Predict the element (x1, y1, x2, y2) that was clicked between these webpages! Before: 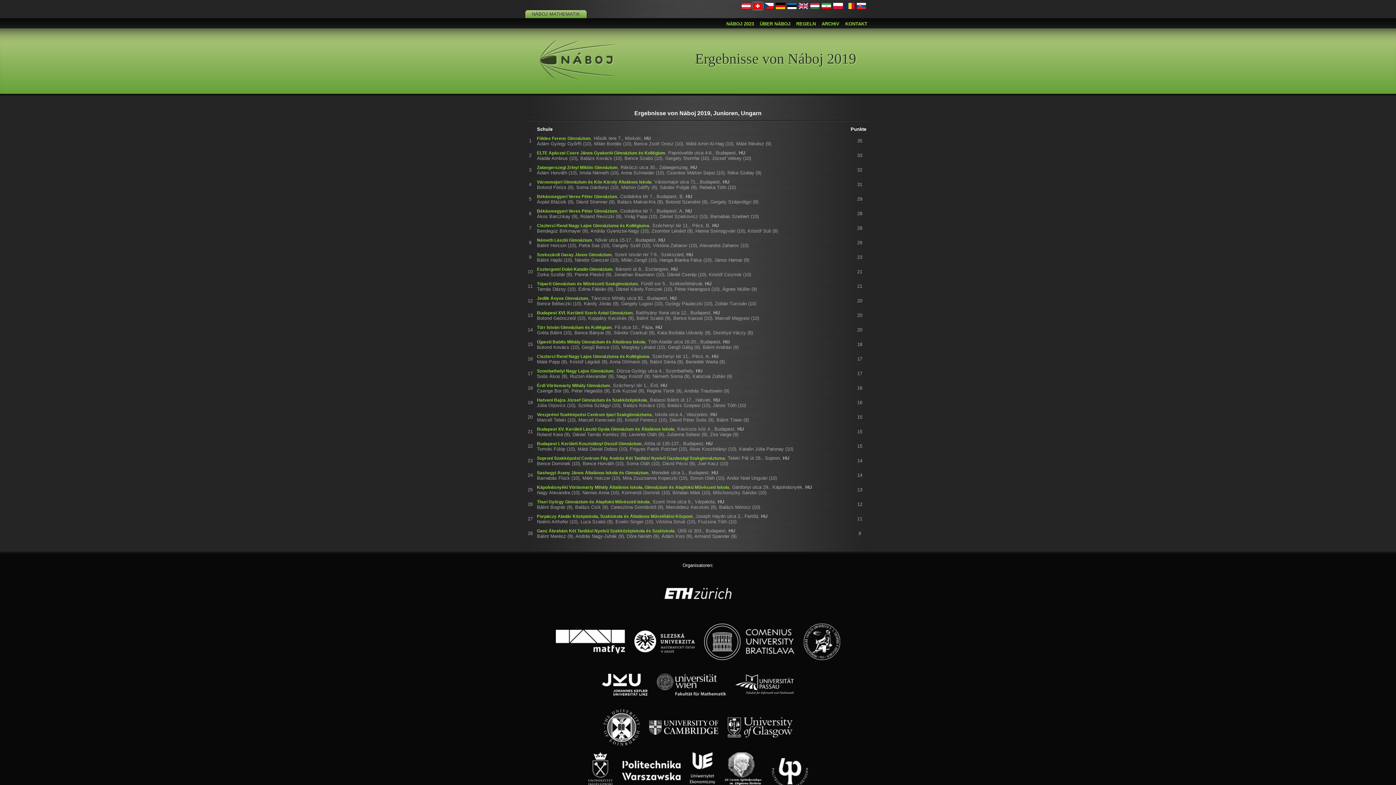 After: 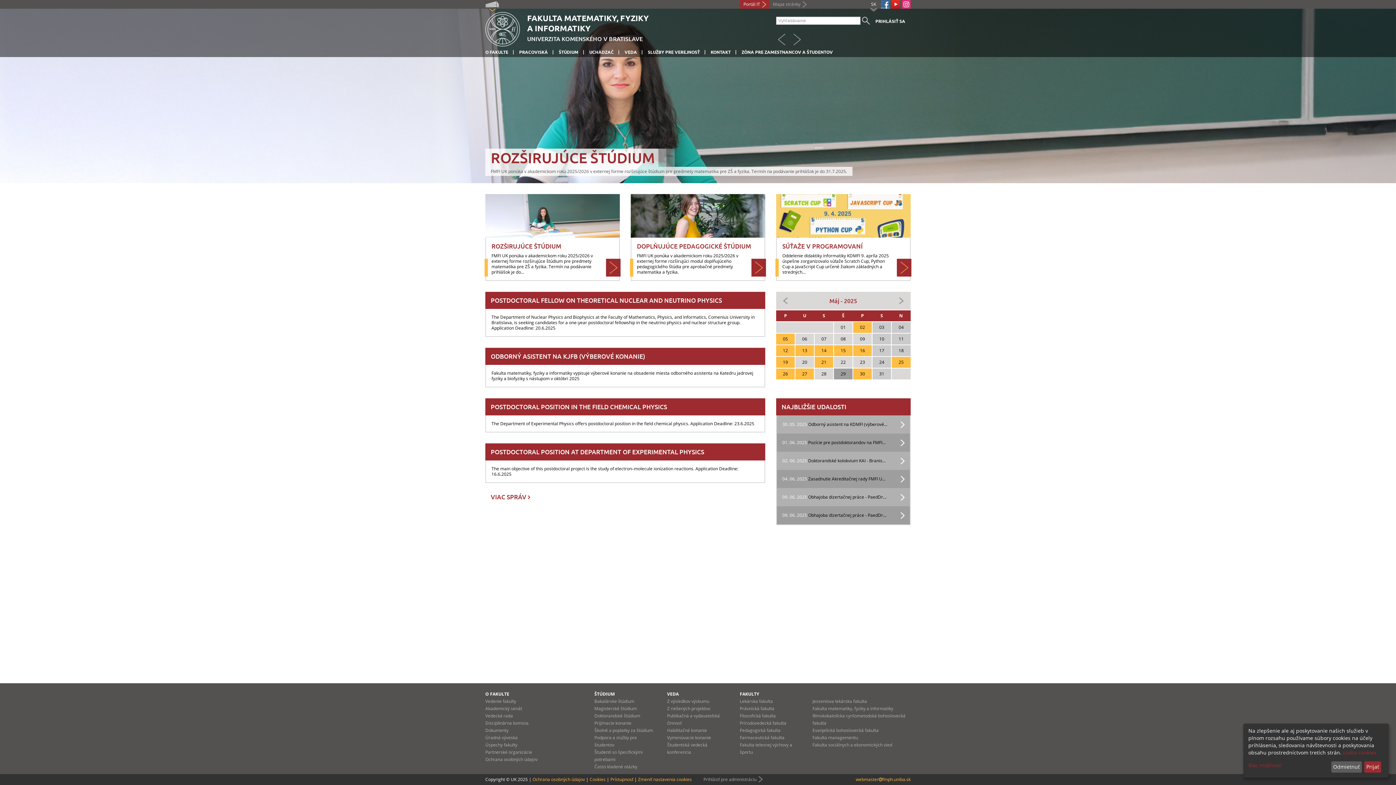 Action: bbox: (700, 656, 798, 661)